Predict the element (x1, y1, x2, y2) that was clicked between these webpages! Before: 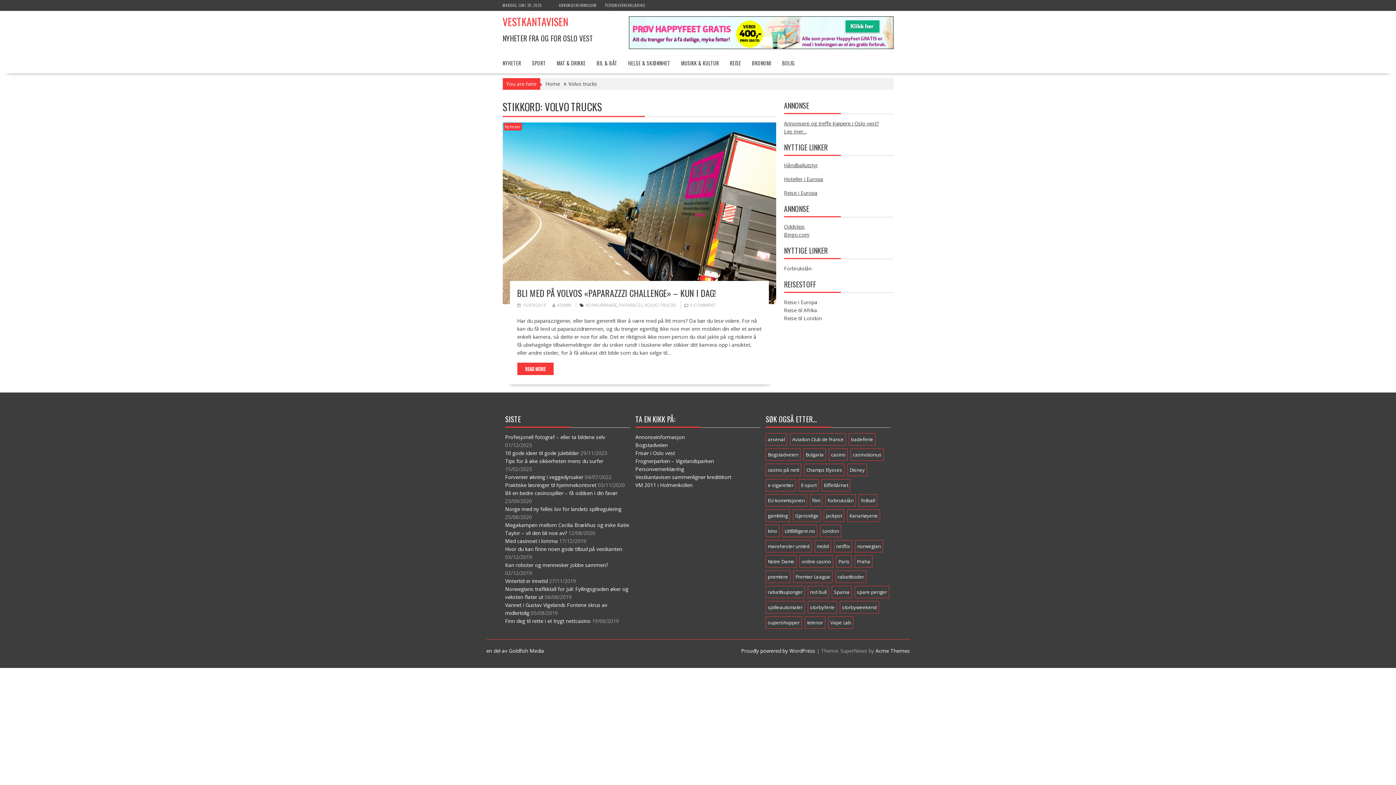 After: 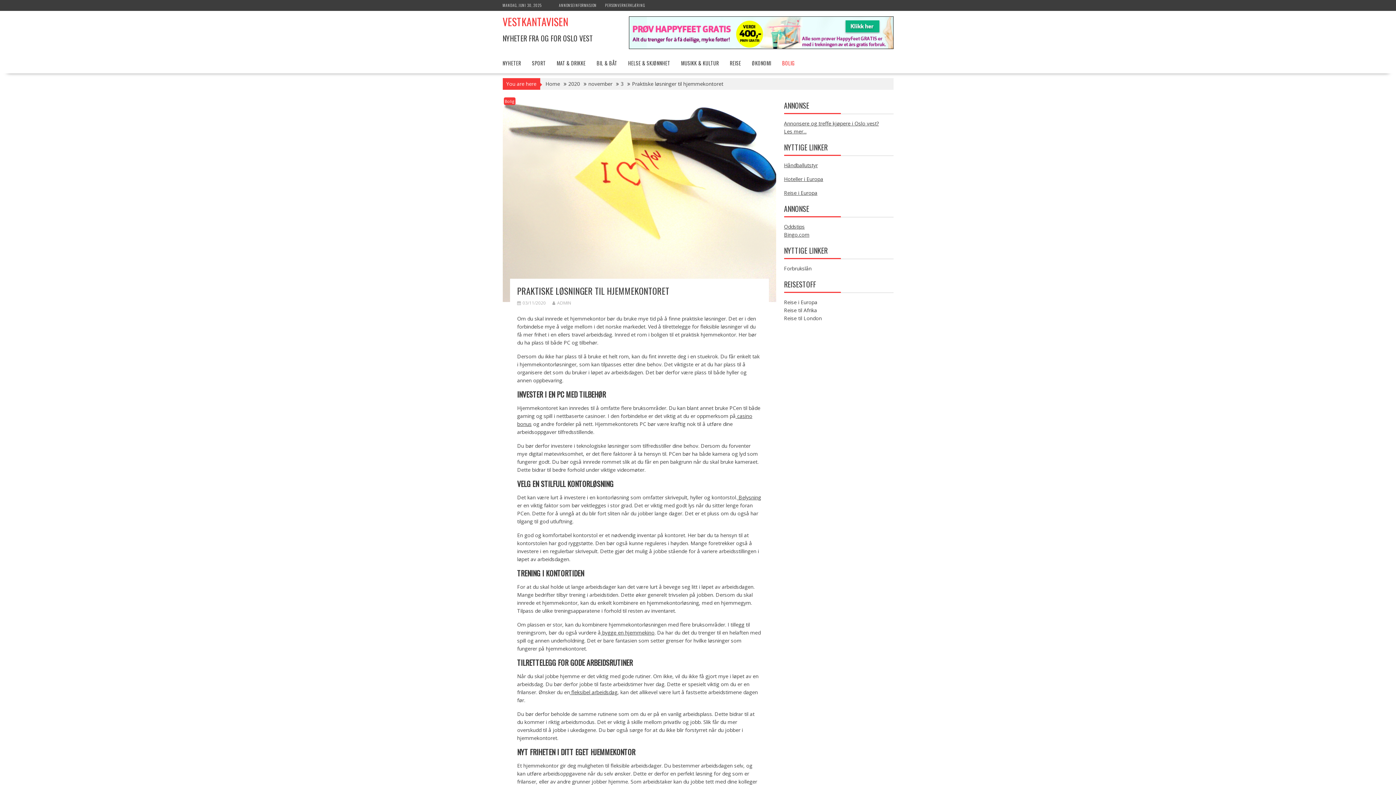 Action: label: Praktiske løsninger til hjemmekontoret bbox: (505, 481, 596, 488)